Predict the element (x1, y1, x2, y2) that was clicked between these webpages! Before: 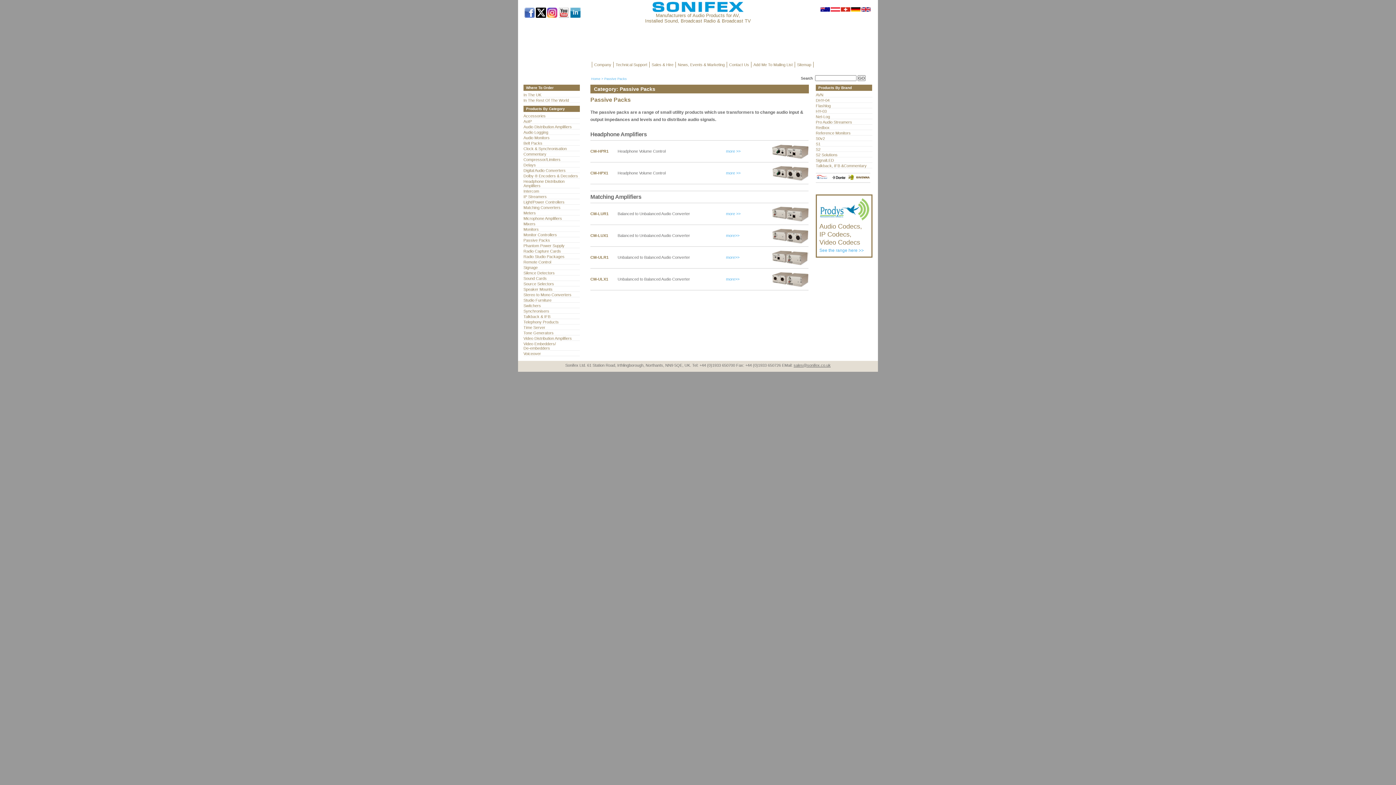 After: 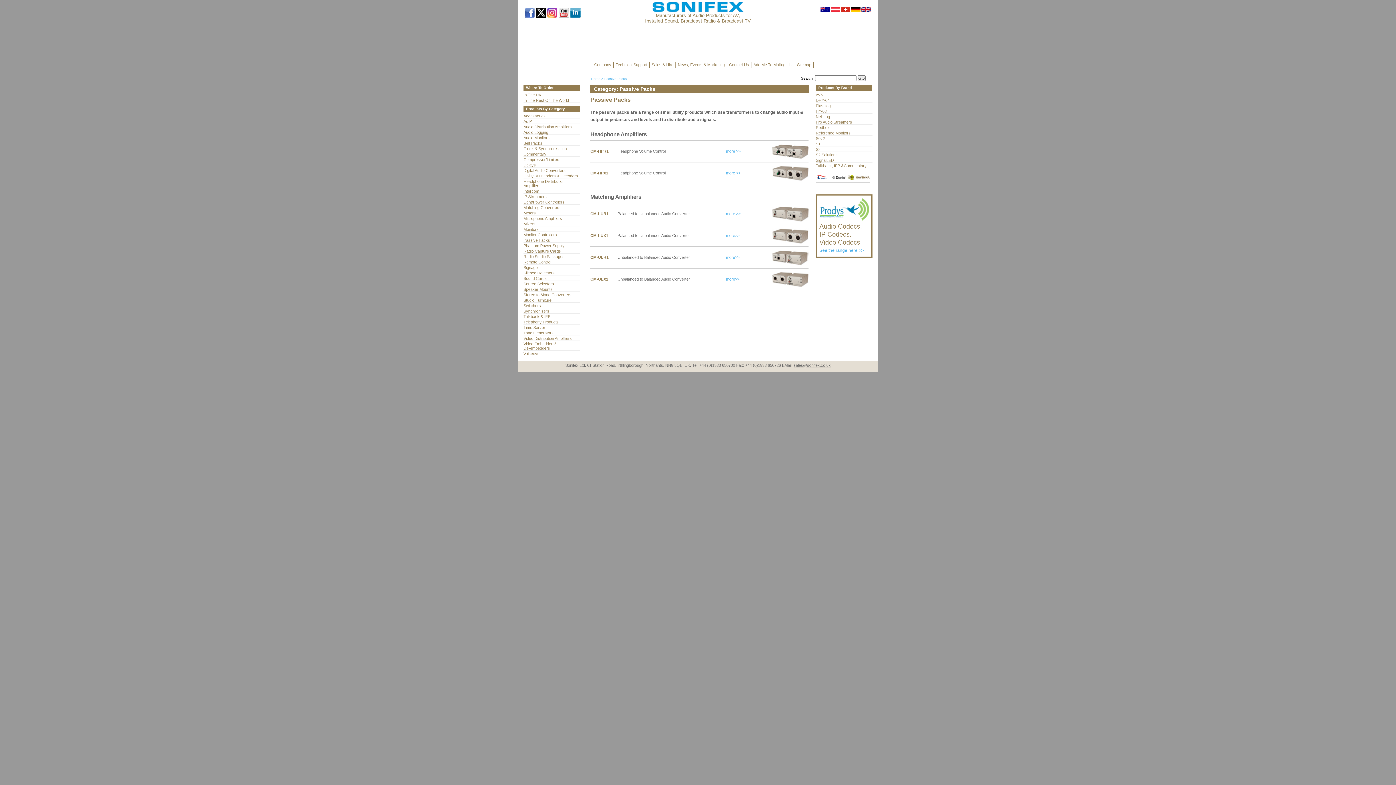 Action: label: sales@sonifex.co.uk bbox: (793, 363, 830, 367)